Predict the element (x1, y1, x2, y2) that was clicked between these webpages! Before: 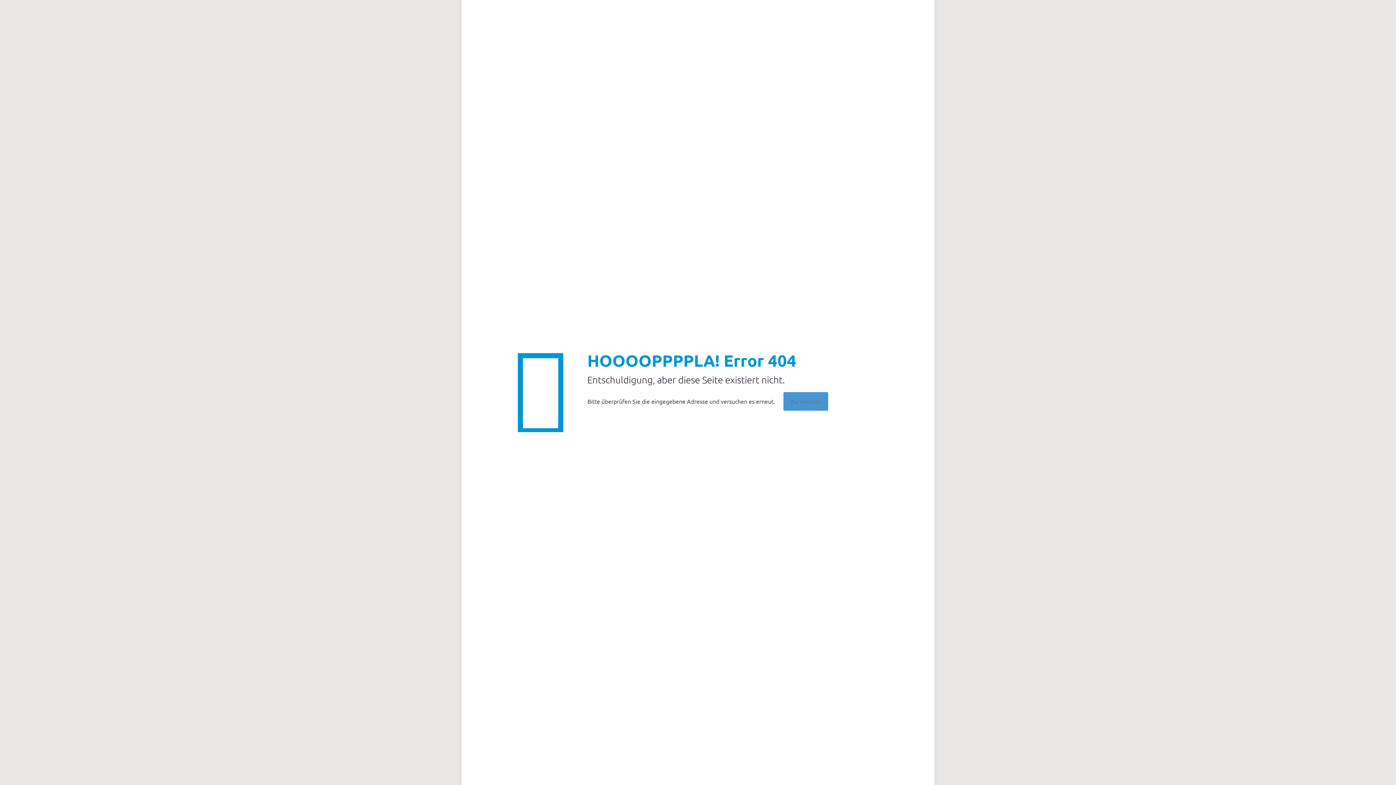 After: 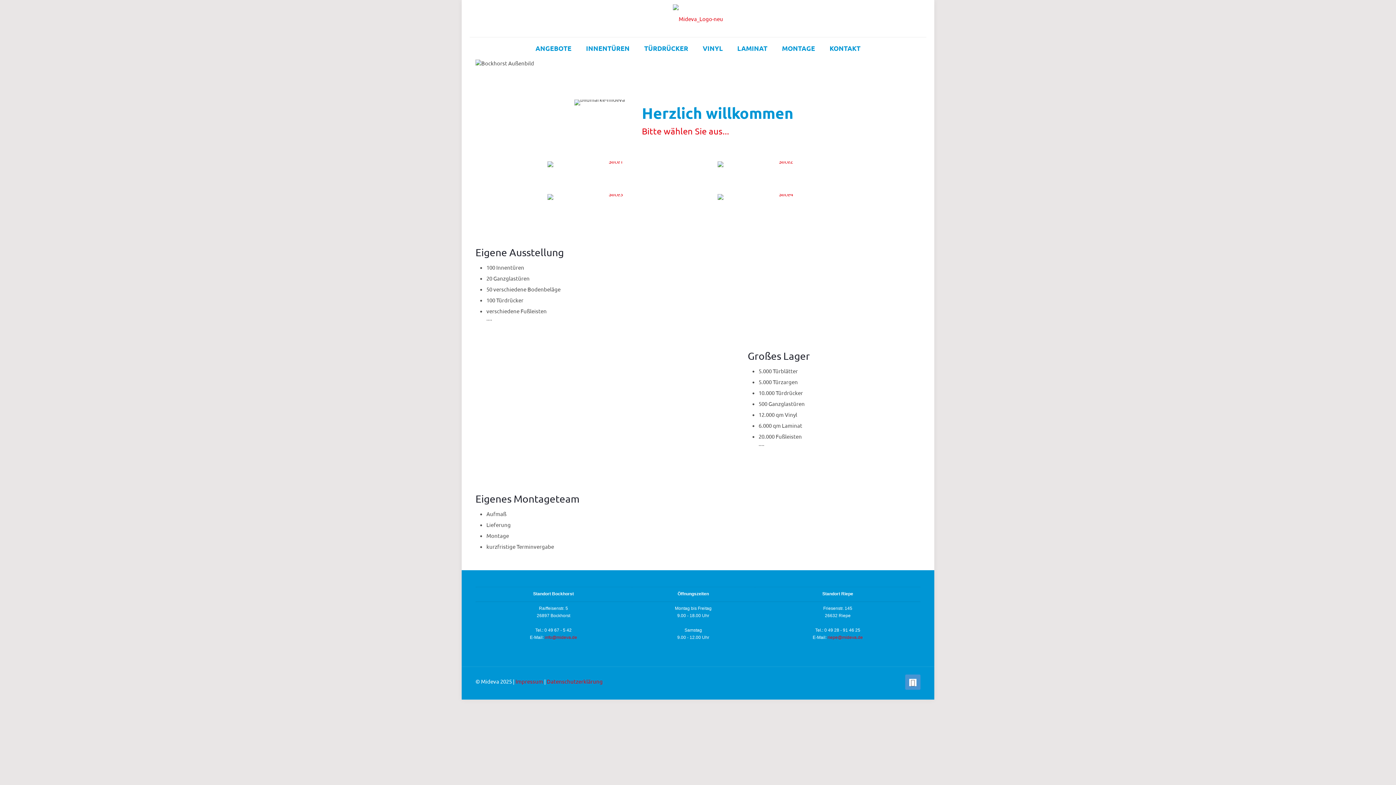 Action: label: Zur Website bbox: (783, 392, 828, 410)